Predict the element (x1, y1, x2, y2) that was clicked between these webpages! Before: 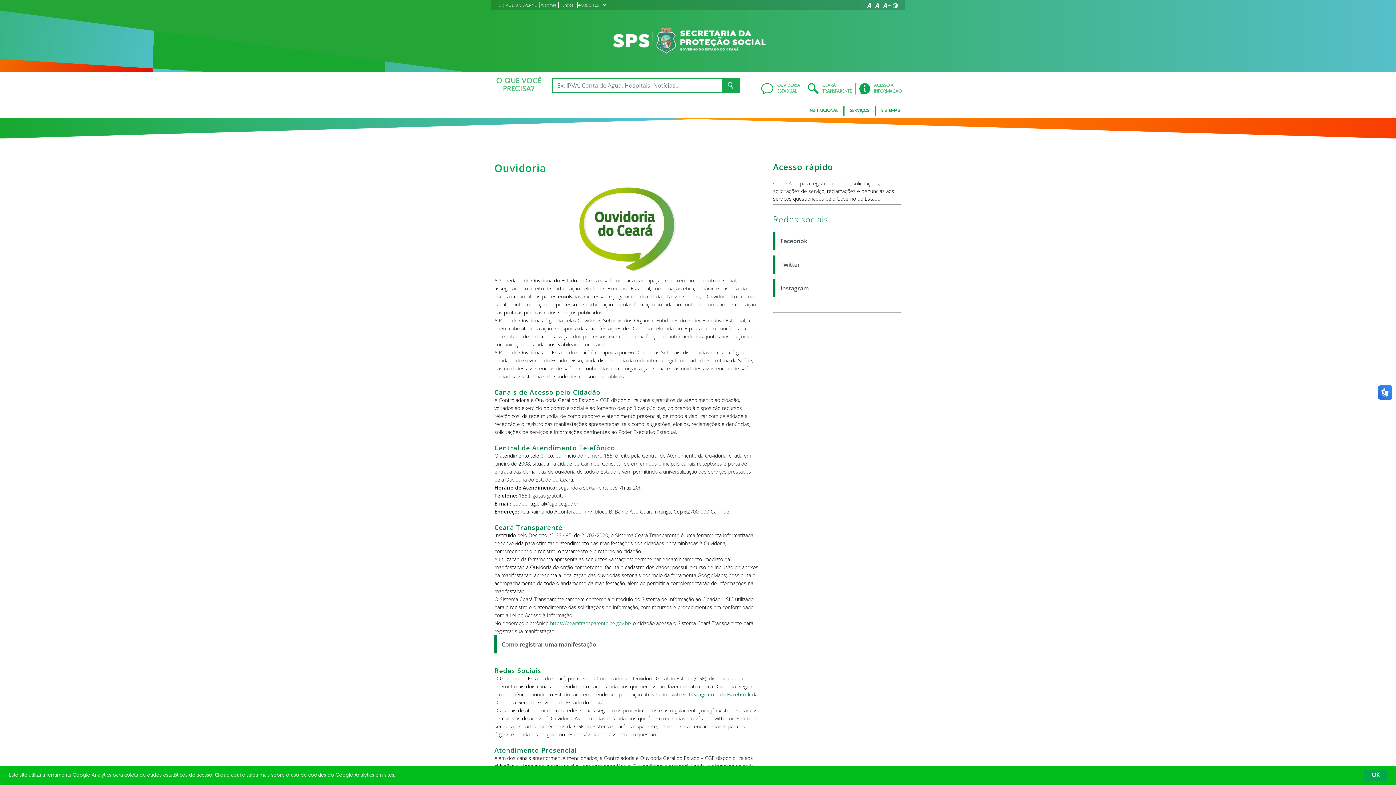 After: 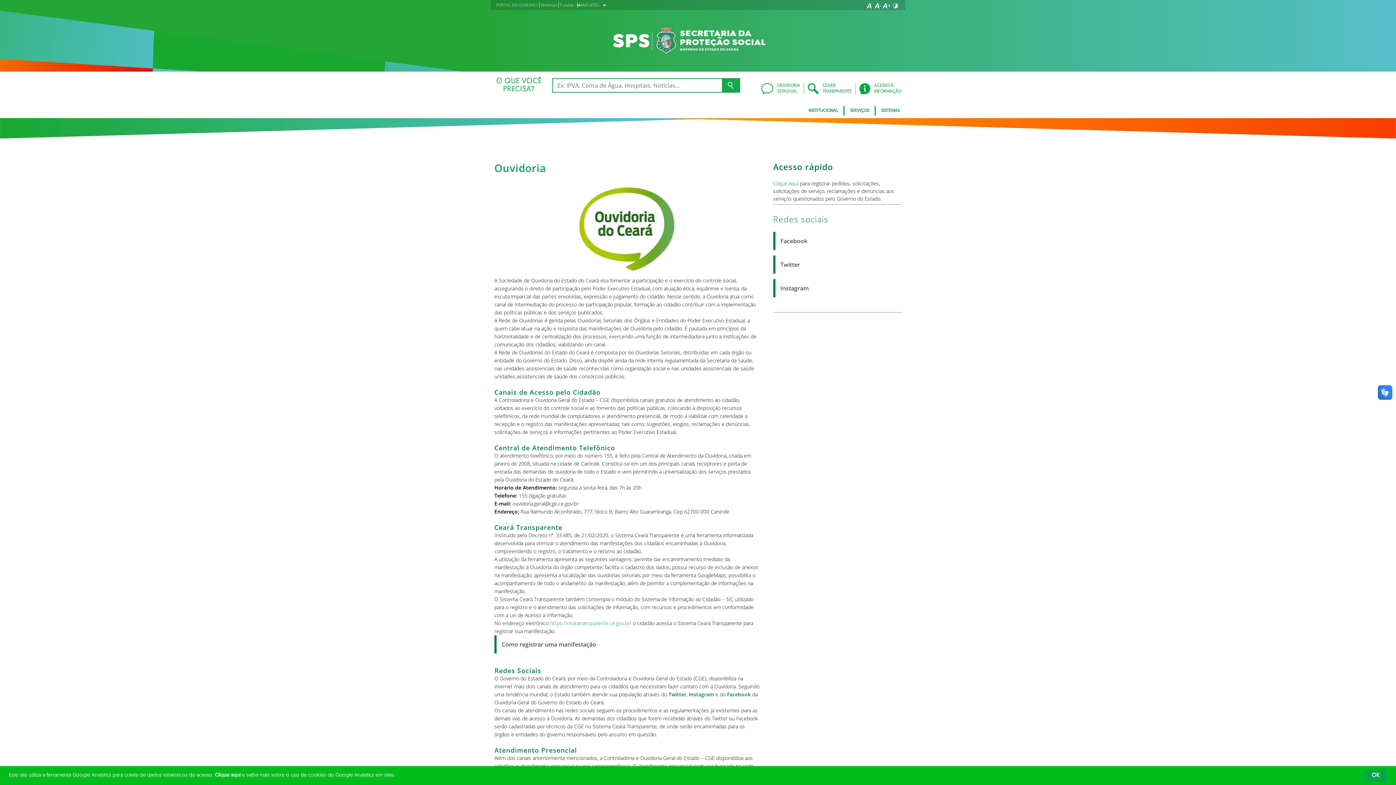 Action: bbox: (550, 620, 631, 627) label: https://cearatransparente.ce.gov.br/